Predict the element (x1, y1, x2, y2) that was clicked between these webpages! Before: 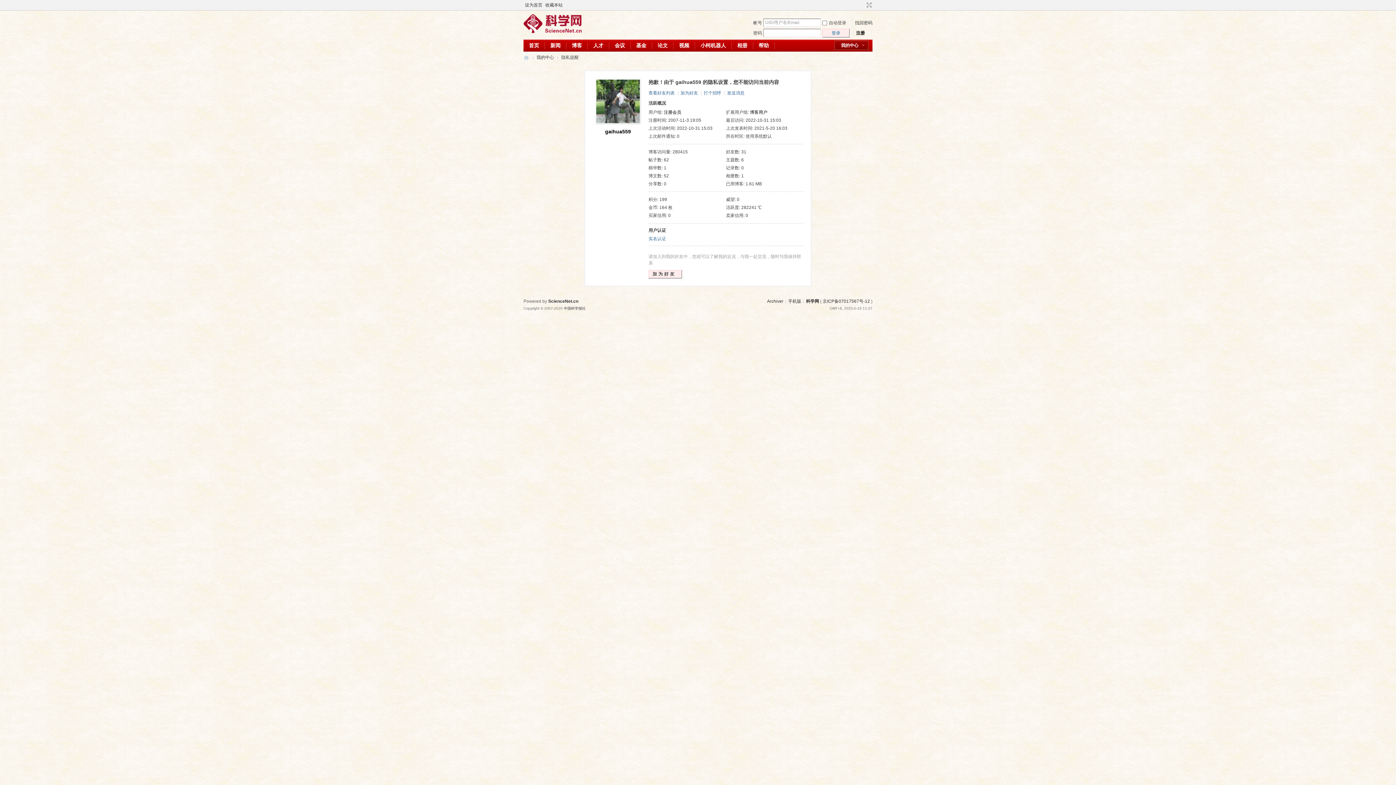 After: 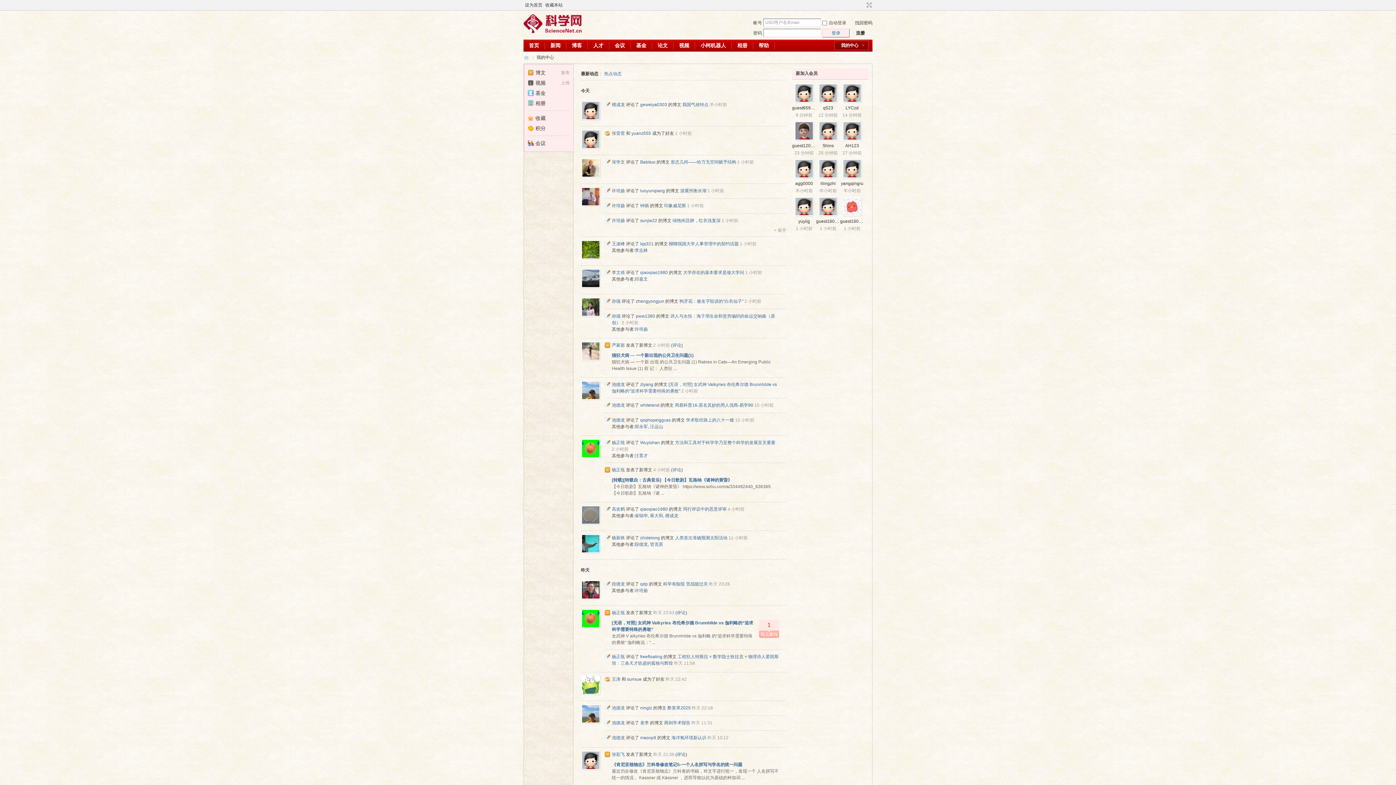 Action: bbox: (536, 52, 554, 62) label: 我的中心